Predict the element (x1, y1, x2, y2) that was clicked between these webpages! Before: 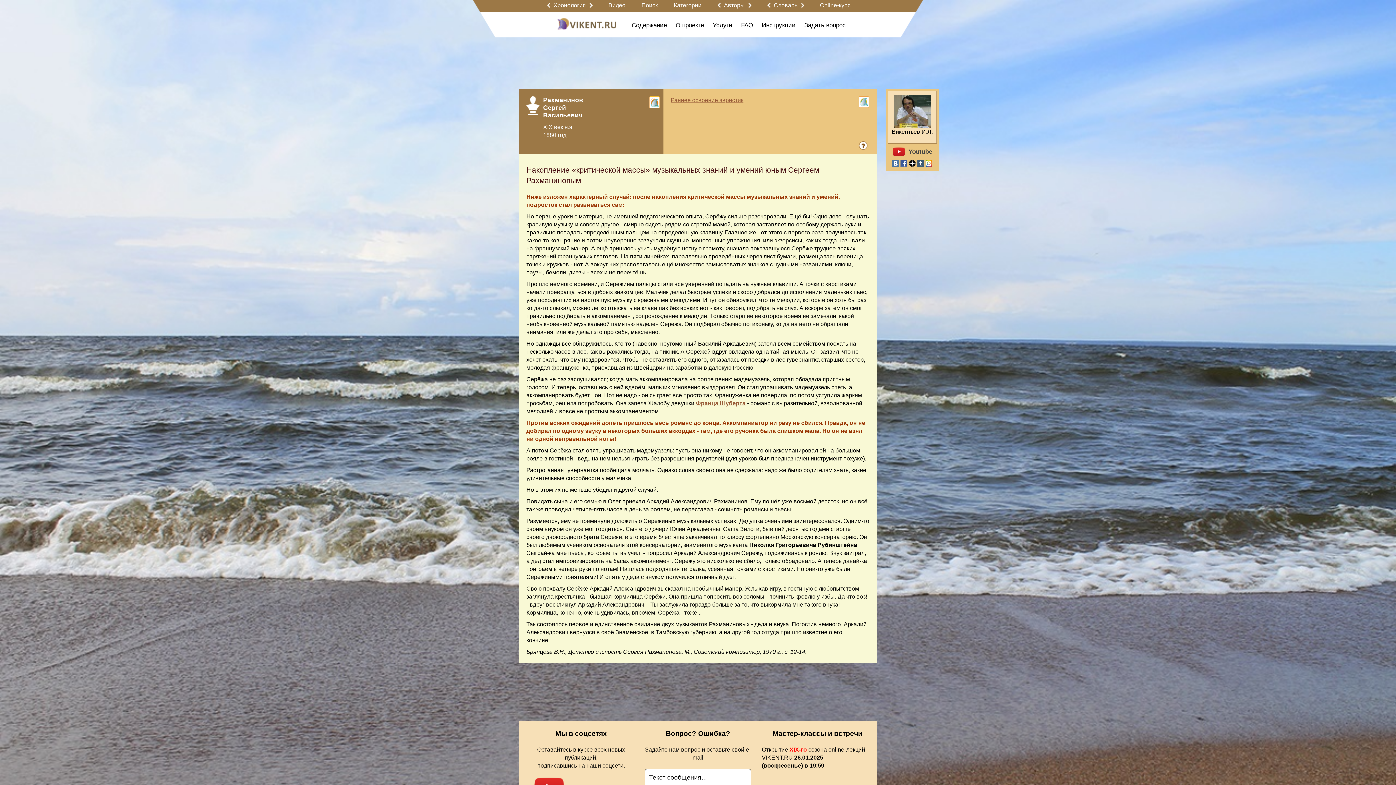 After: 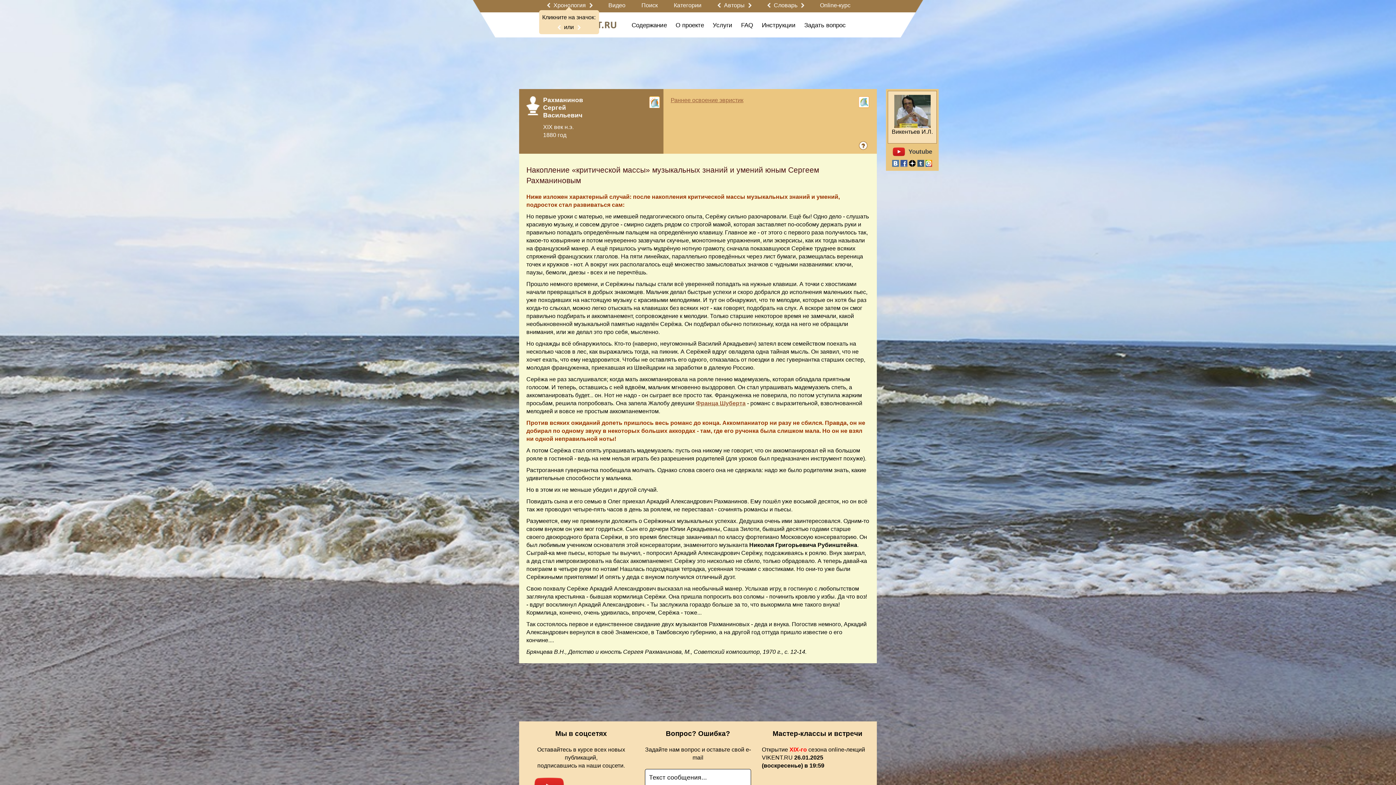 Action: bbox: (547, 0, 592, 10) label:  Хронология 